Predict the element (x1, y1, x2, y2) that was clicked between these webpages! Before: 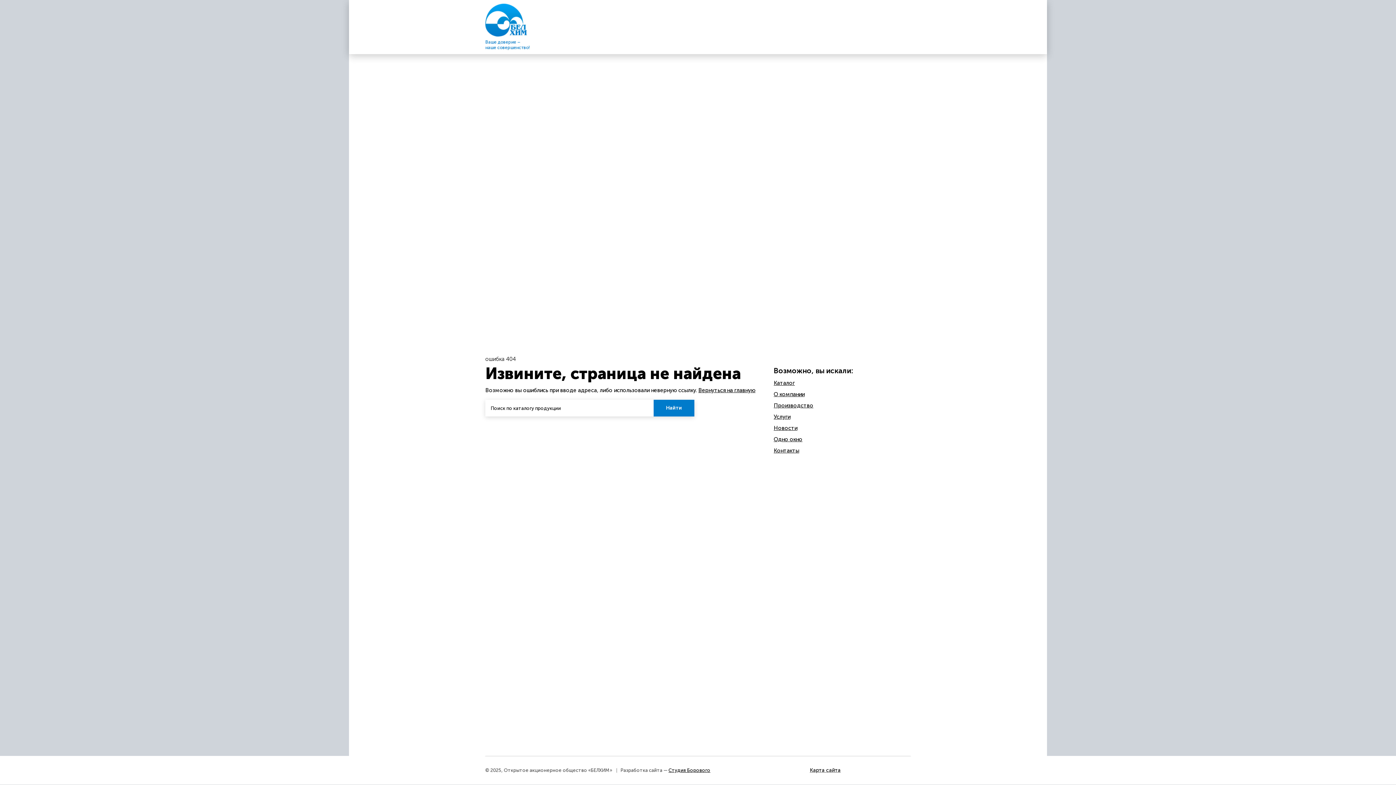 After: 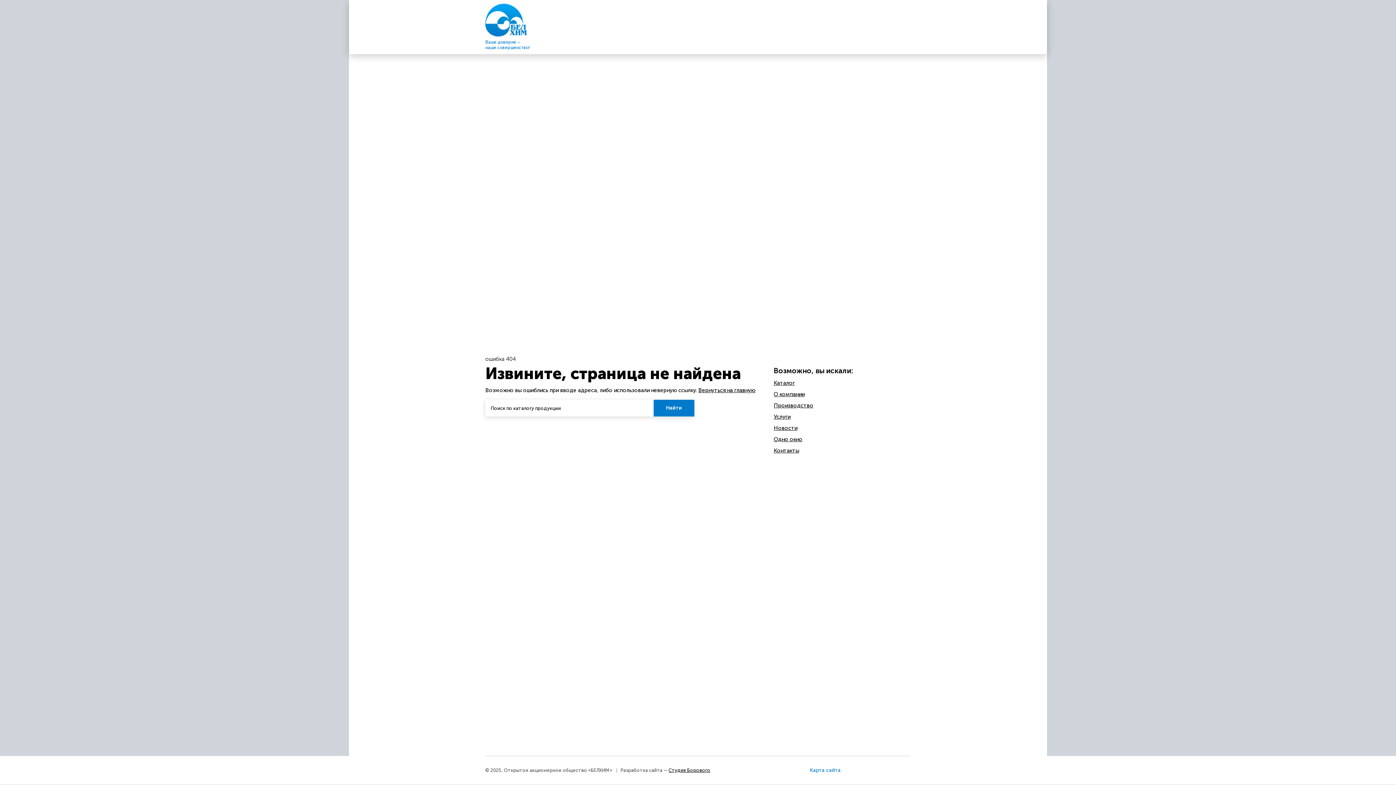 Action: bbox: (810, 767, 840, 773) label: Карта сайта